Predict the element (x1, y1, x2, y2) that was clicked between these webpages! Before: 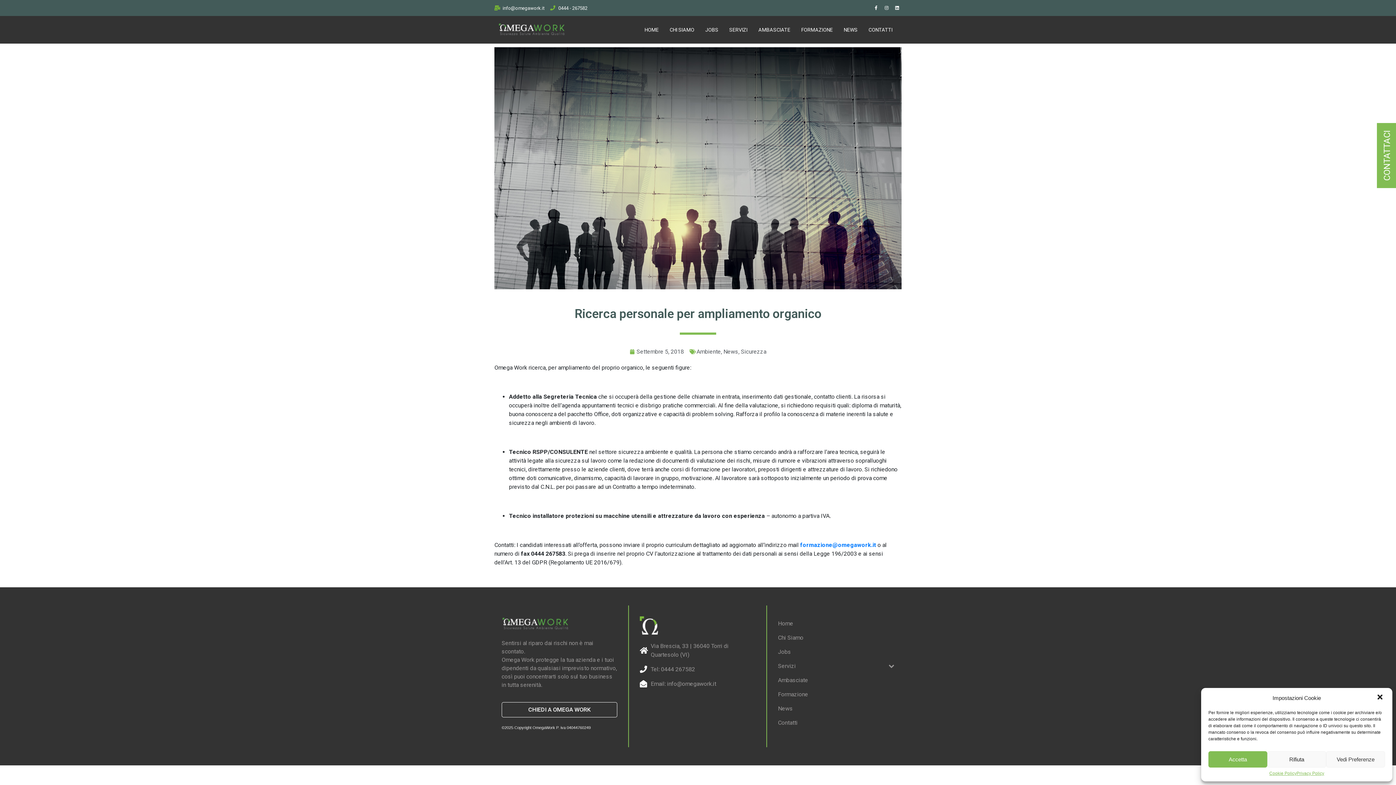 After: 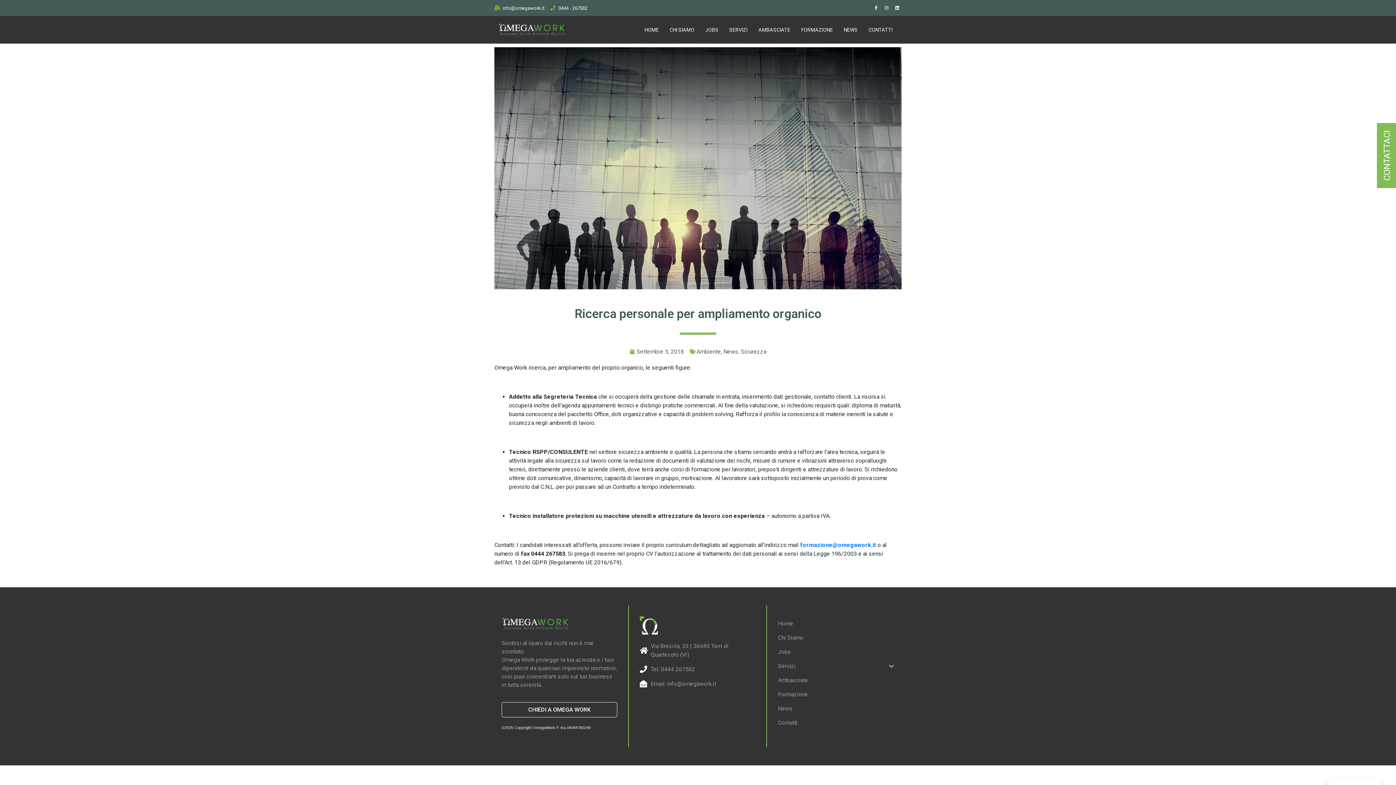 Action: bbox: (1208, 751, 1267, 768) label: Accetta